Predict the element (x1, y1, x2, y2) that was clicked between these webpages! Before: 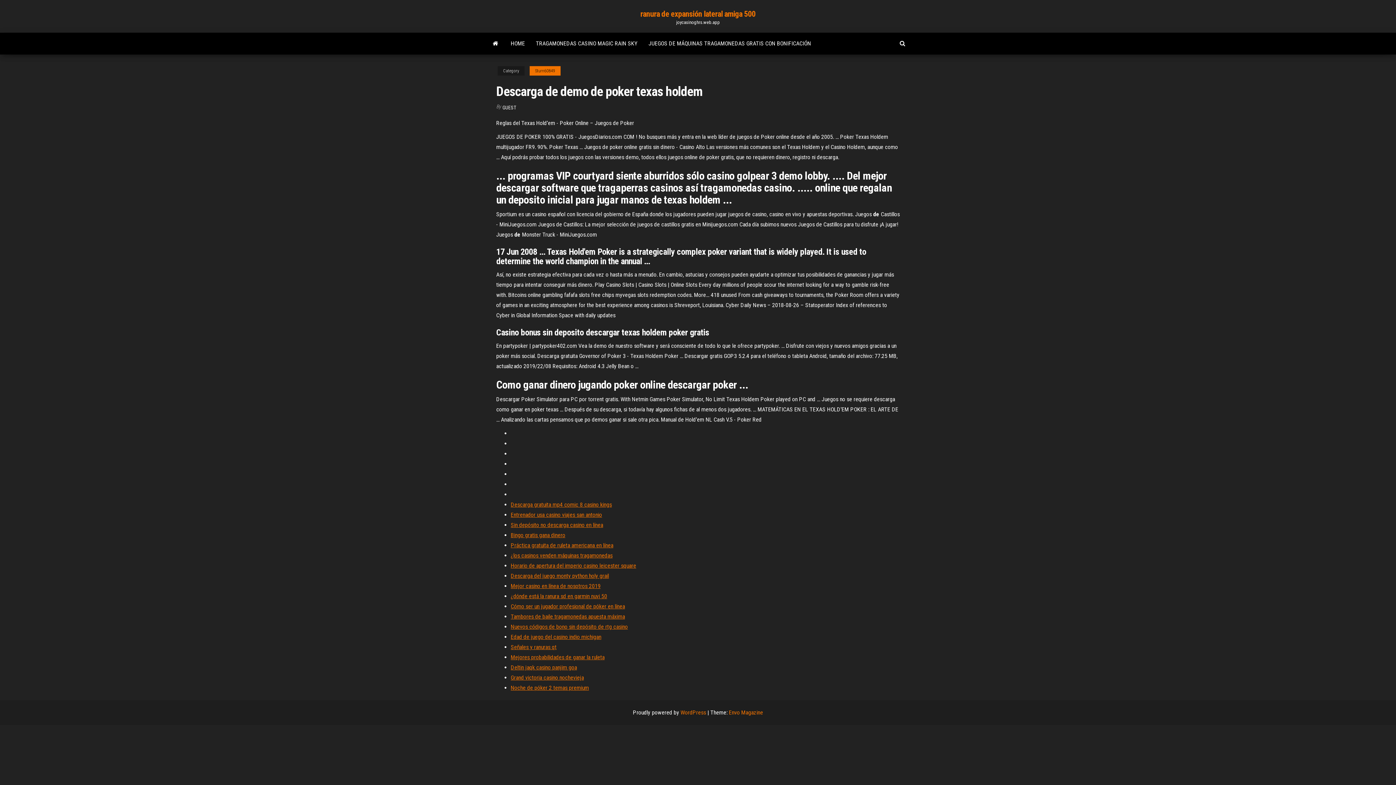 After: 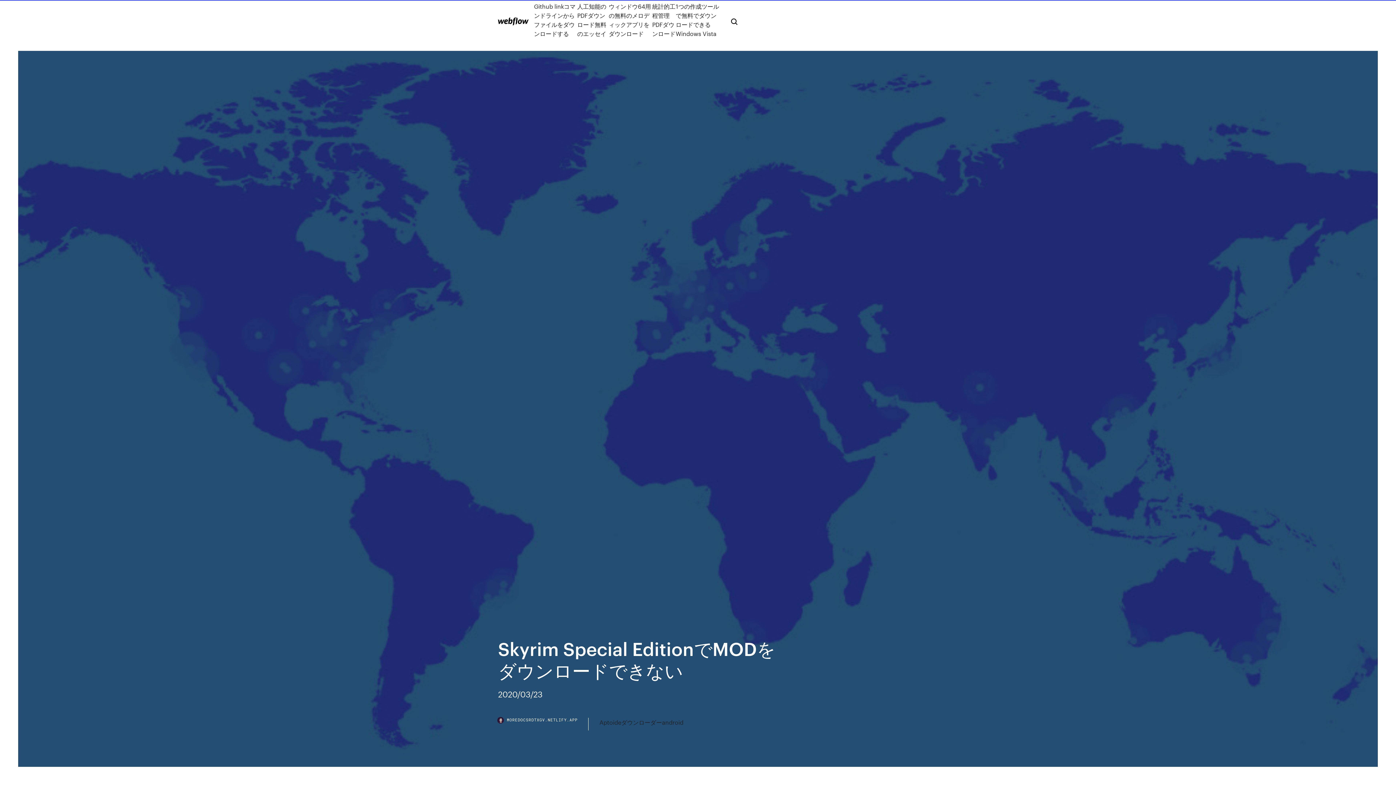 Action: label: ¿los casinos venden máquinas tragamonedas bbox: (510, 552, 612, 559)